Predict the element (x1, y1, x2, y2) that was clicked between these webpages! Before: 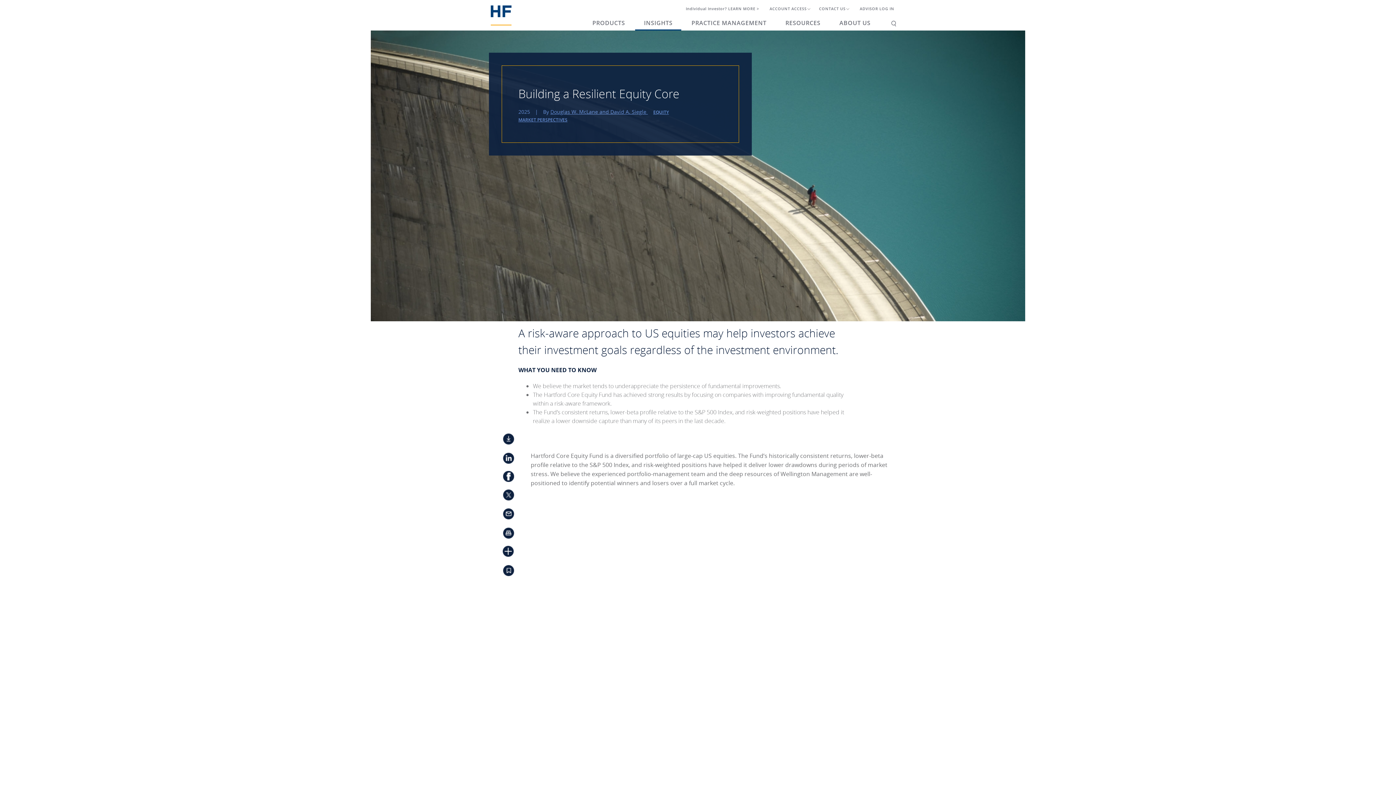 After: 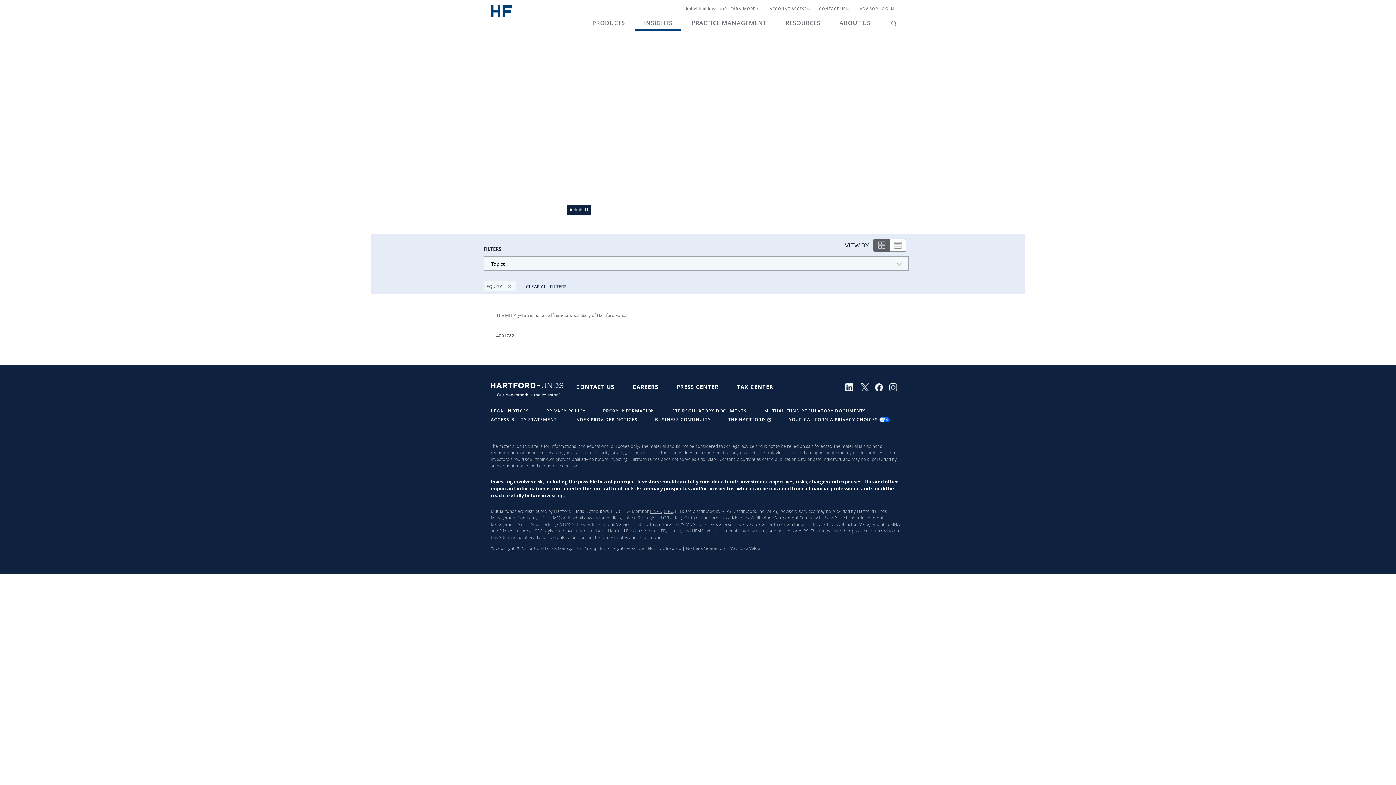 Action: bbox: (653, 109, 669, 115) label: EQUITY